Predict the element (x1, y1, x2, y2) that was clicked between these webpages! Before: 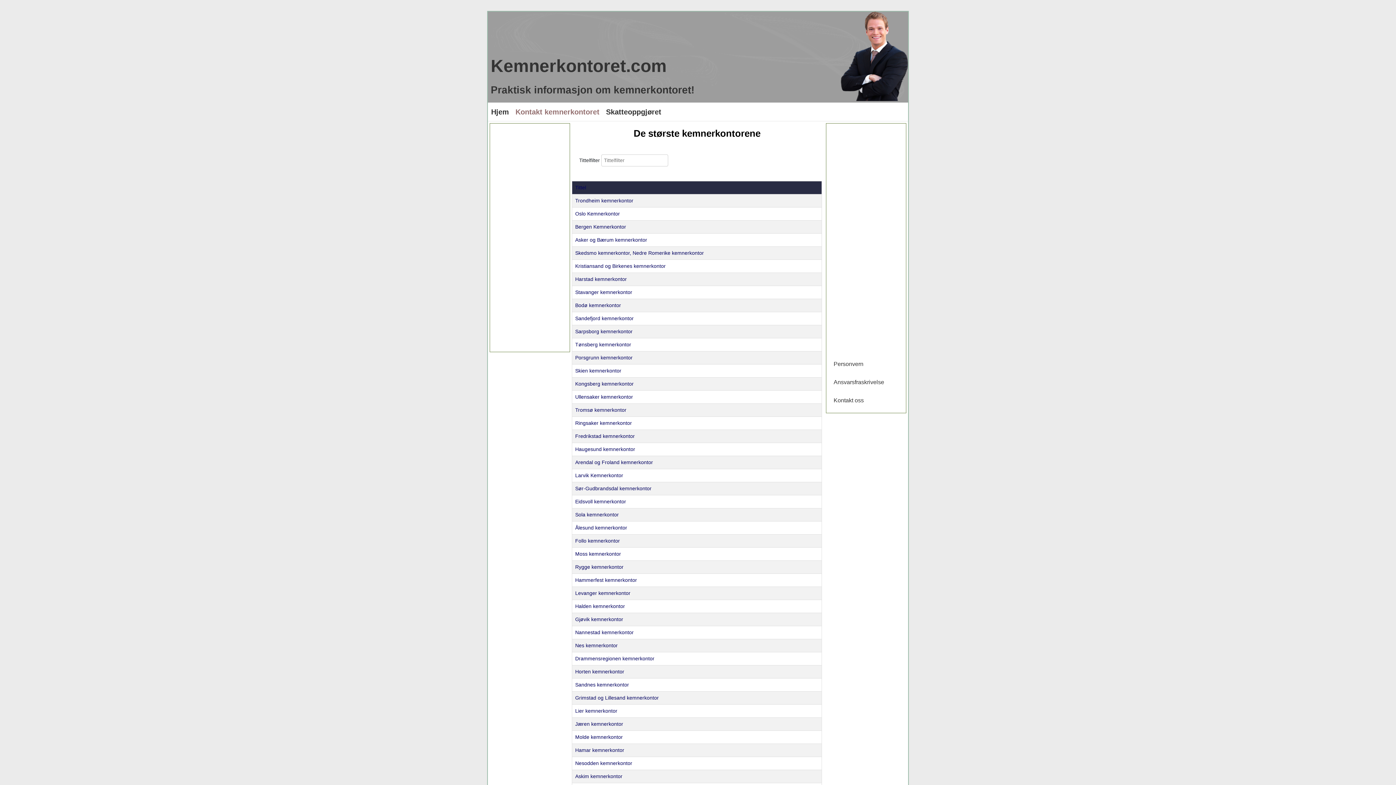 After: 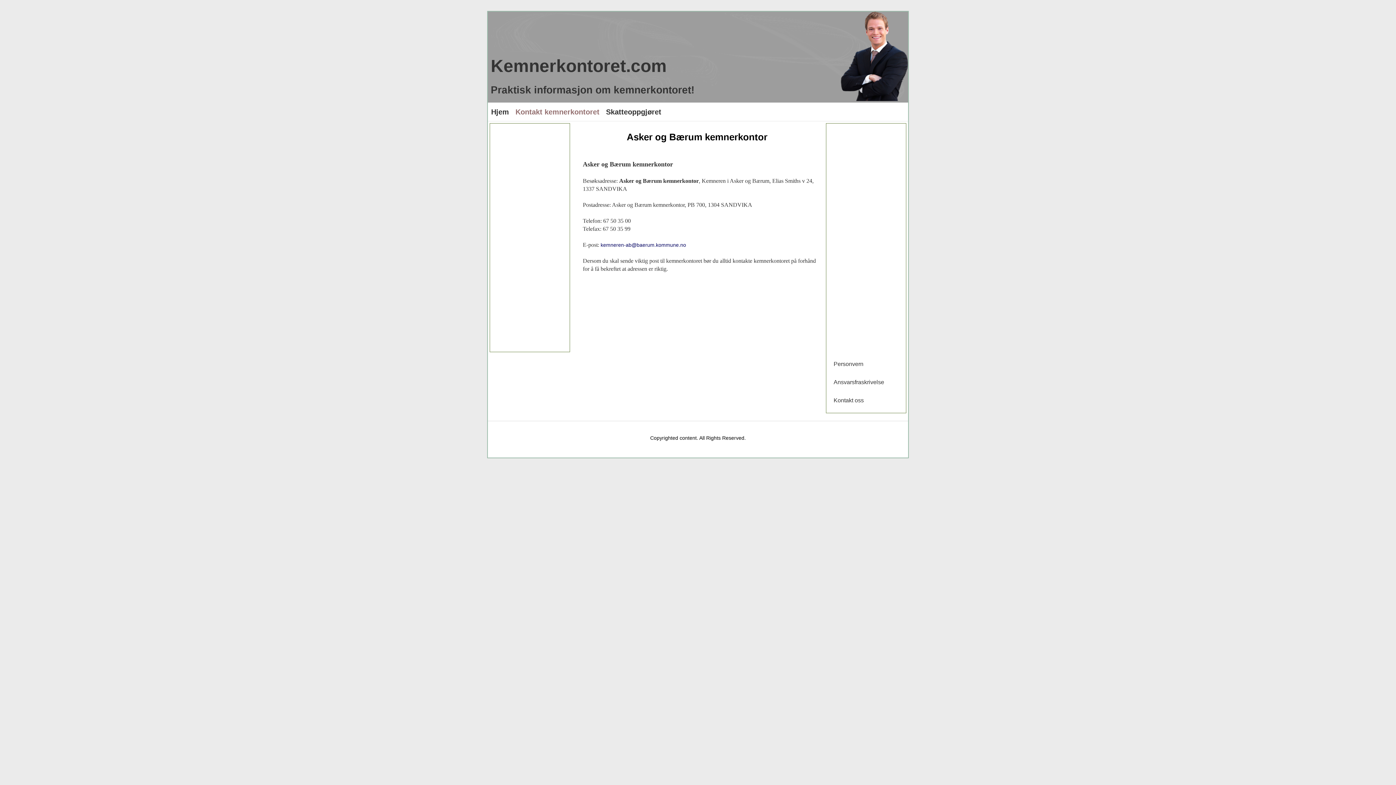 Action: label: Asker og Bærum kemnerkontor bbox: (575, 237, 647, 242)